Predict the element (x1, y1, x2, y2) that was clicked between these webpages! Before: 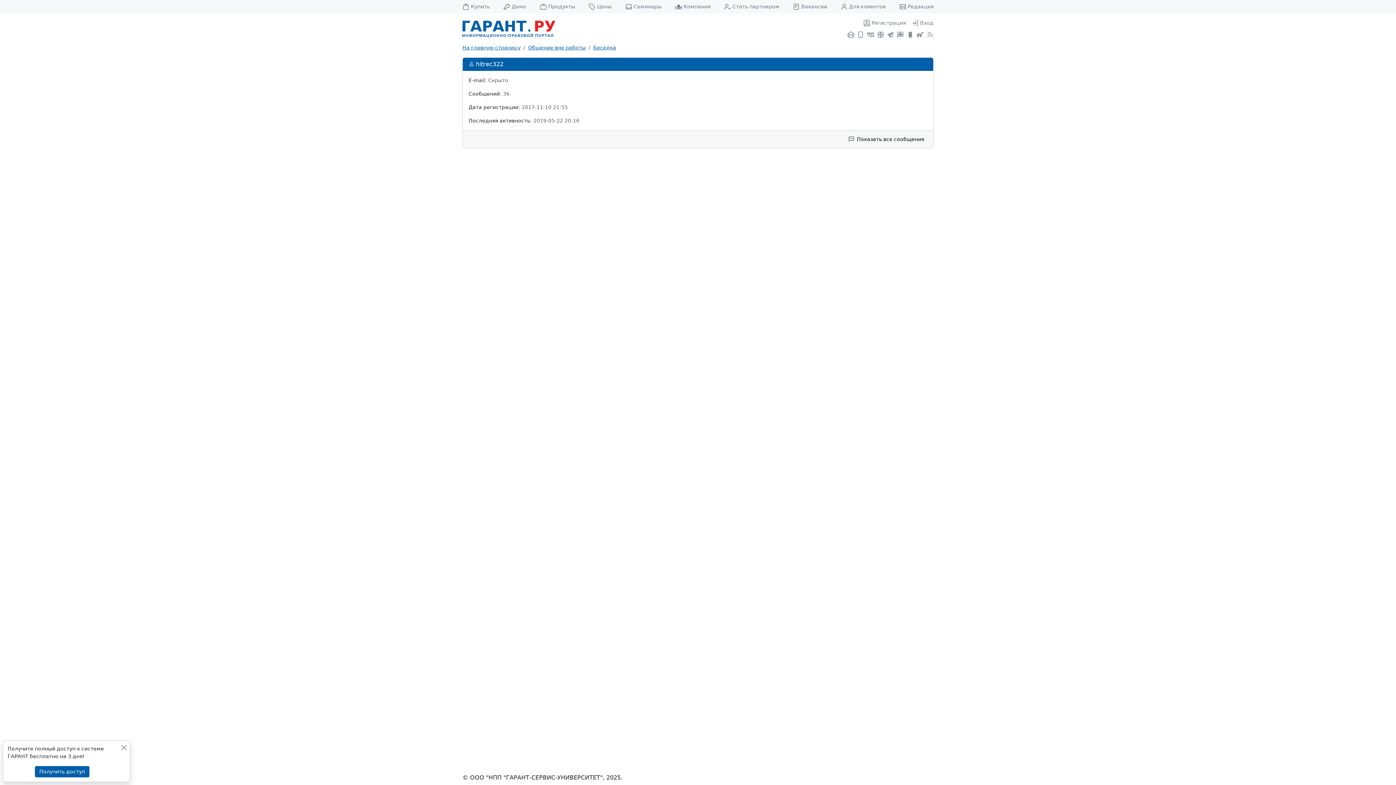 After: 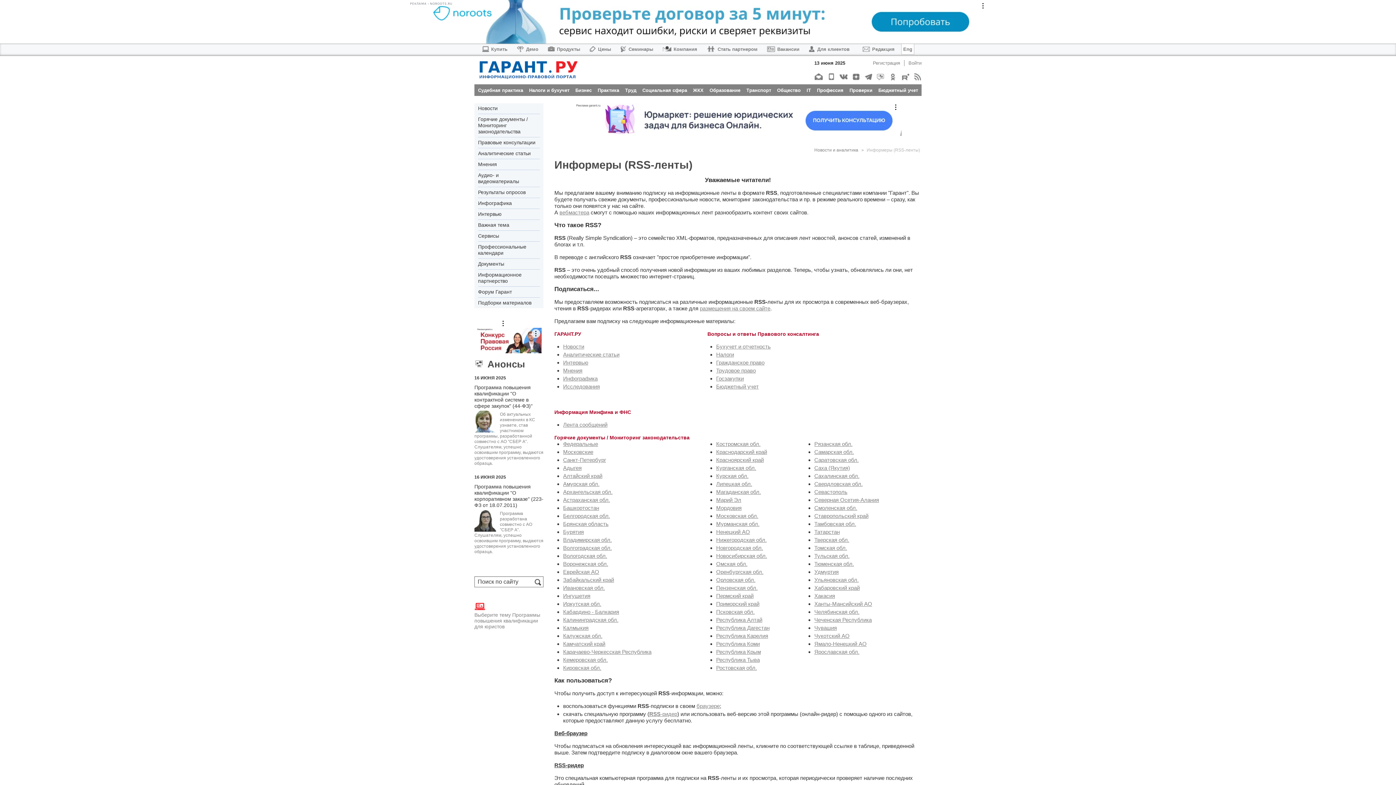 Action: bbox: (925, 29, 933, 41) label: RSS-подписка